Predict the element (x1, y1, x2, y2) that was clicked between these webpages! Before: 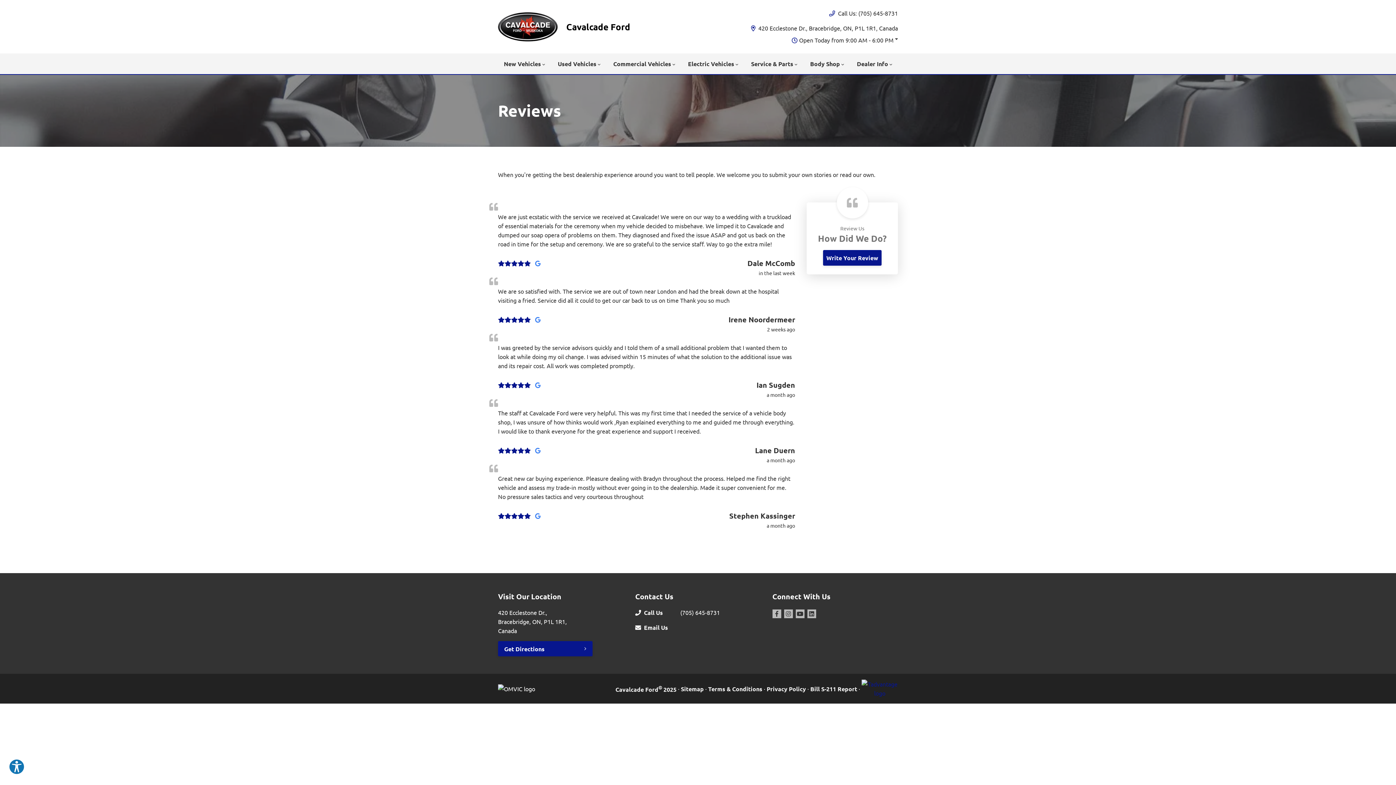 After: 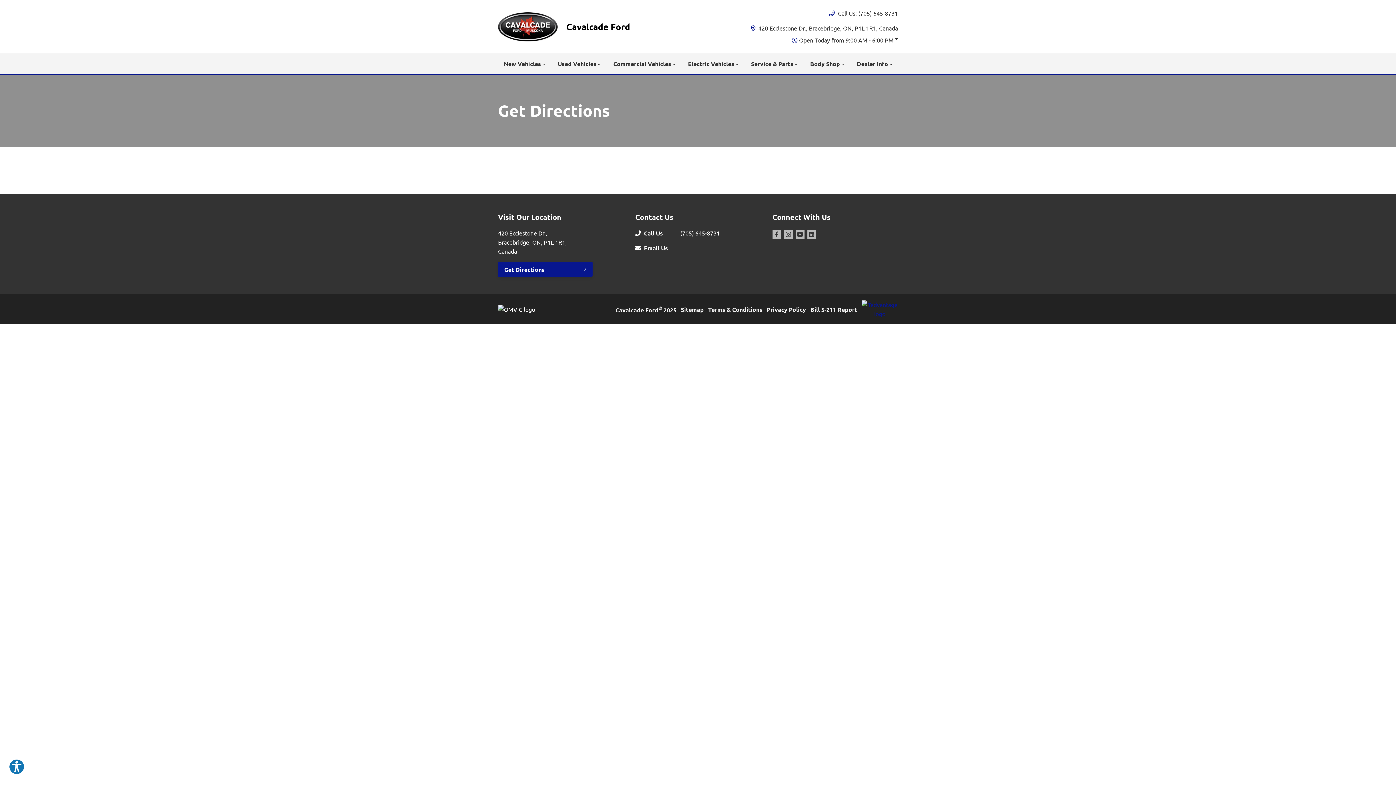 Action: bbox: (498, 641, 592, 656) label: Get Directions